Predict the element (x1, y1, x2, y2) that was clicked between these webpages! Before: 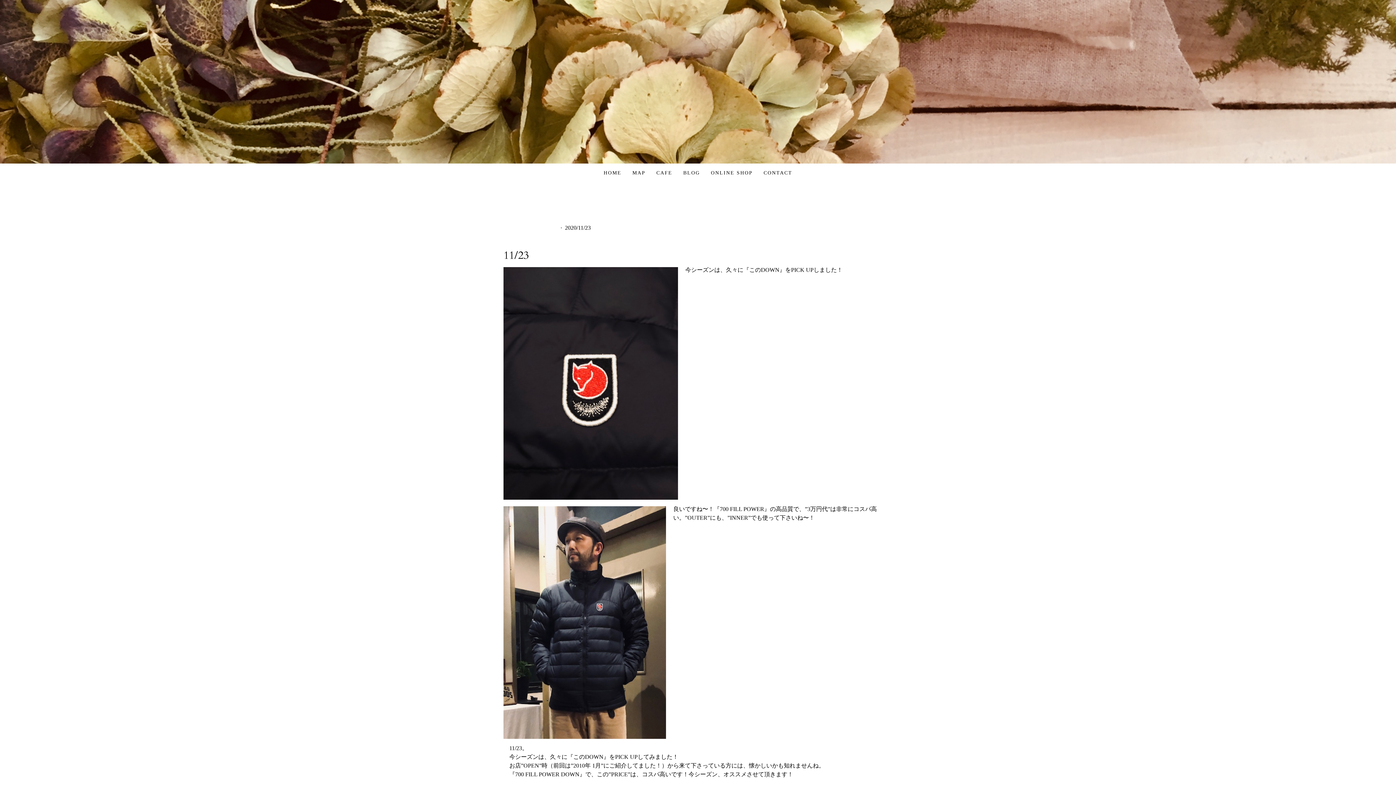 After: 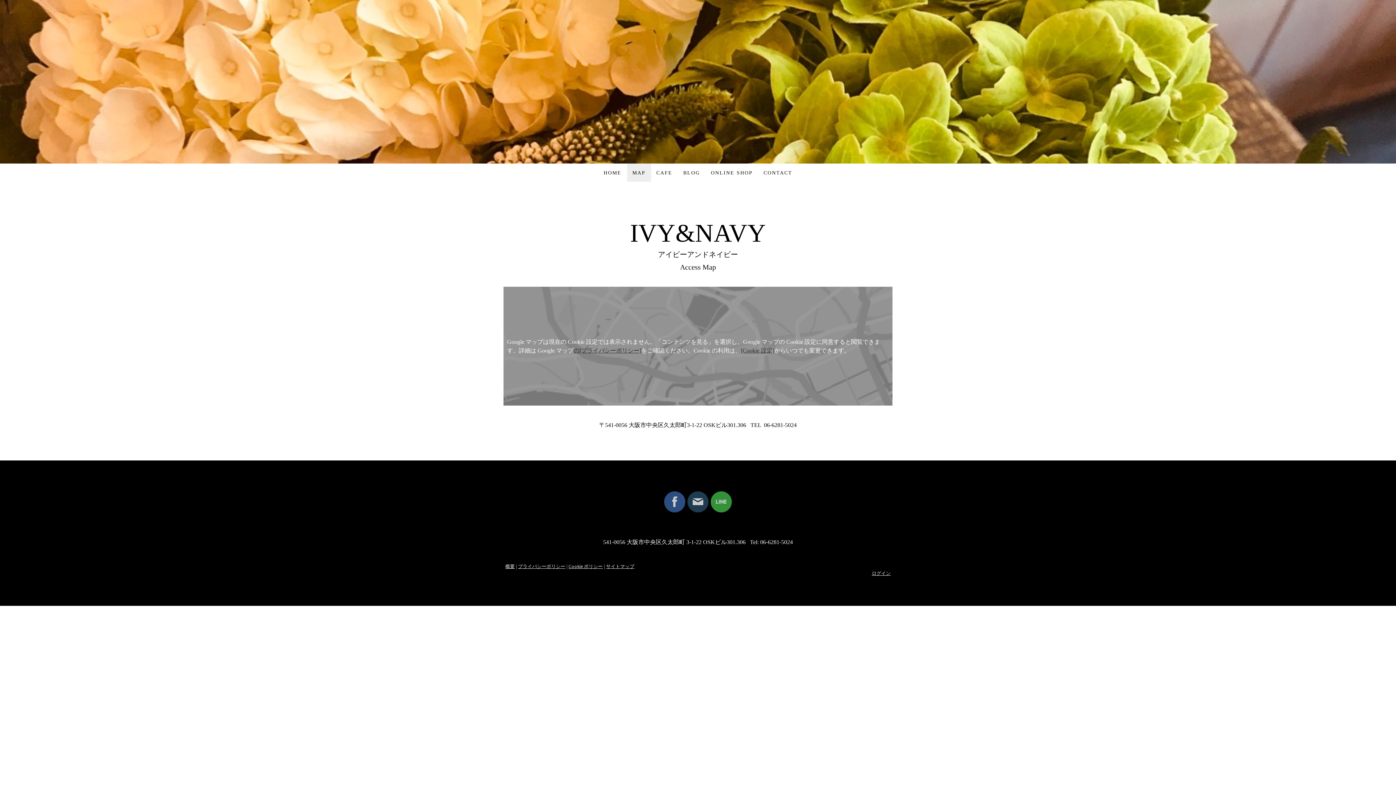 Action: label: MAP bbox: (627, 163, 651, 181)